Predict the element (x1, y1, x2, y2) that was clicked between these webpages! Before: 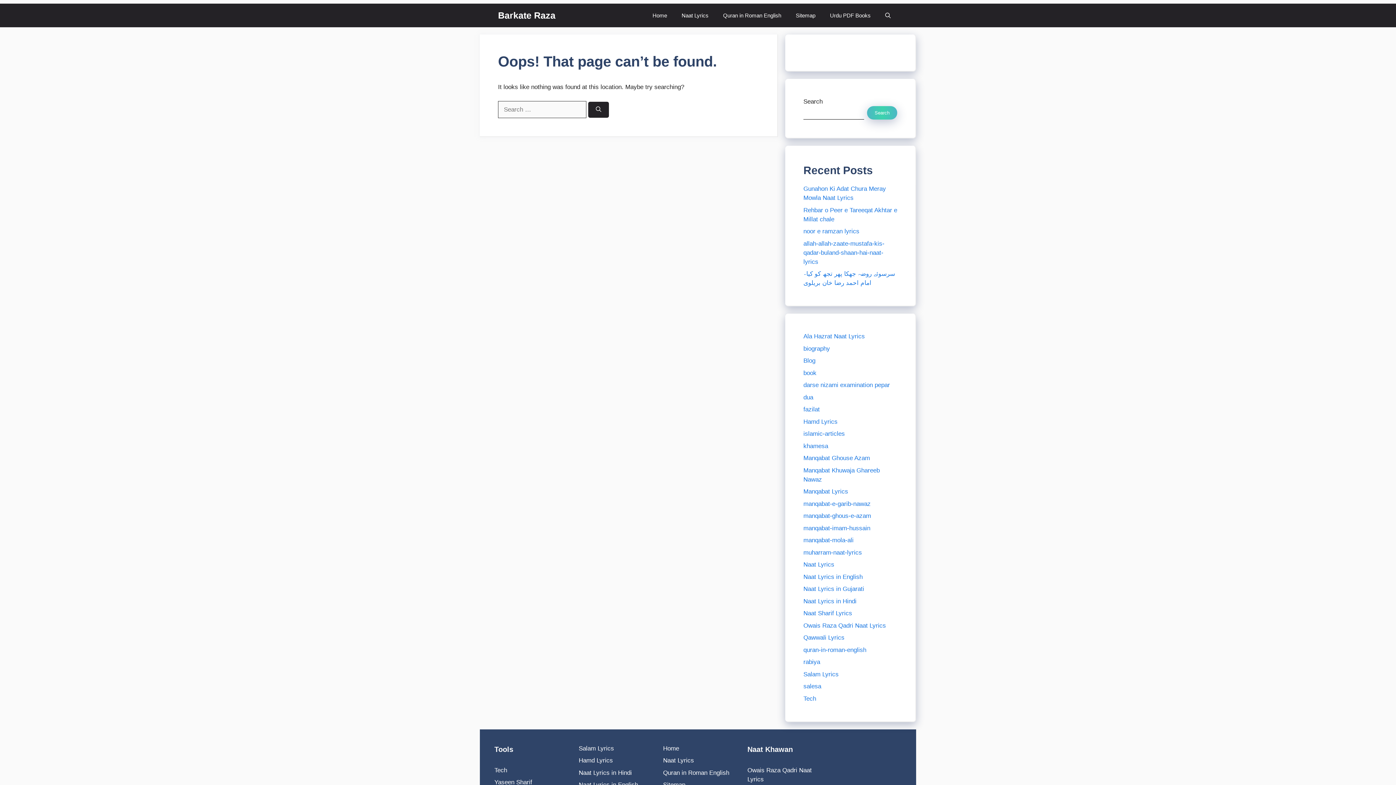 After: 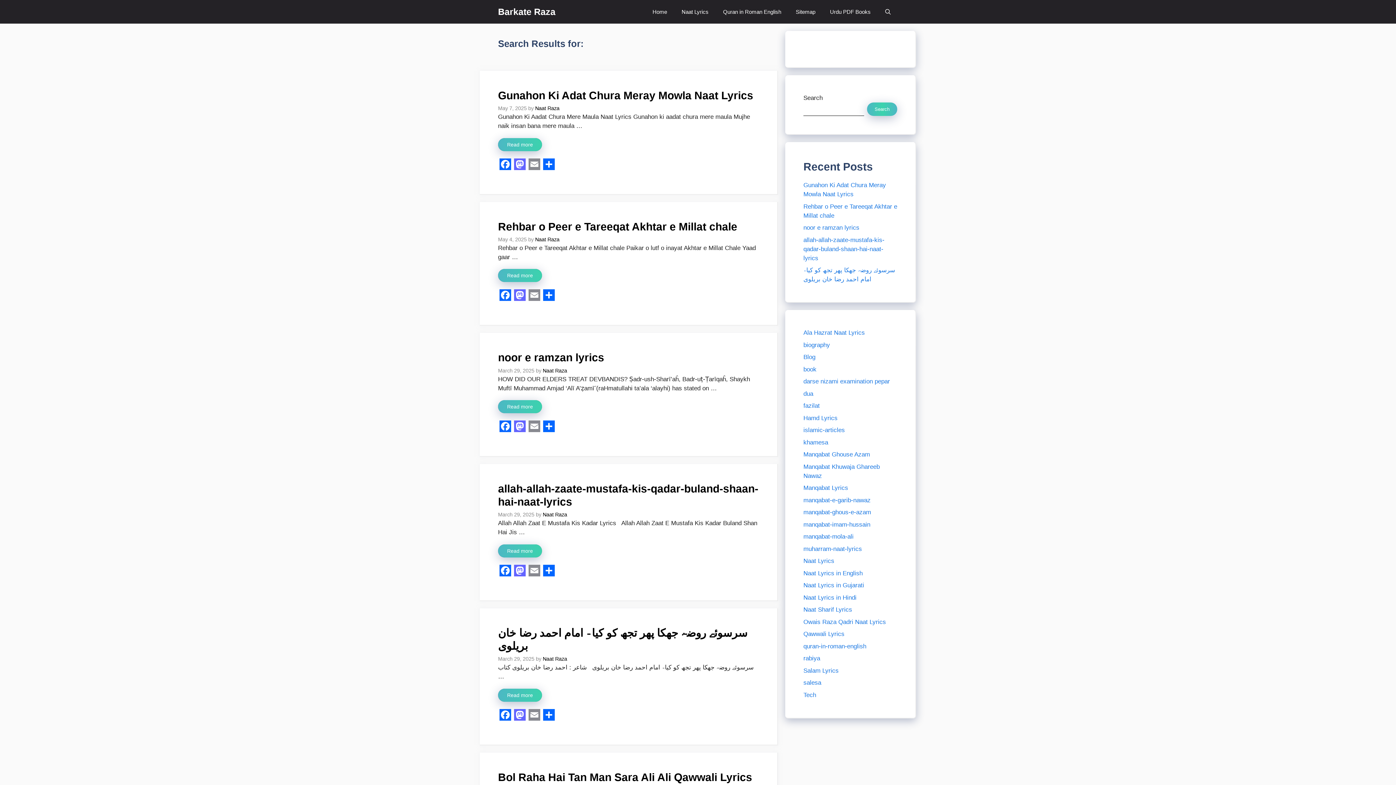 Action: bbox: (588, 101, 609, 117) label: Search